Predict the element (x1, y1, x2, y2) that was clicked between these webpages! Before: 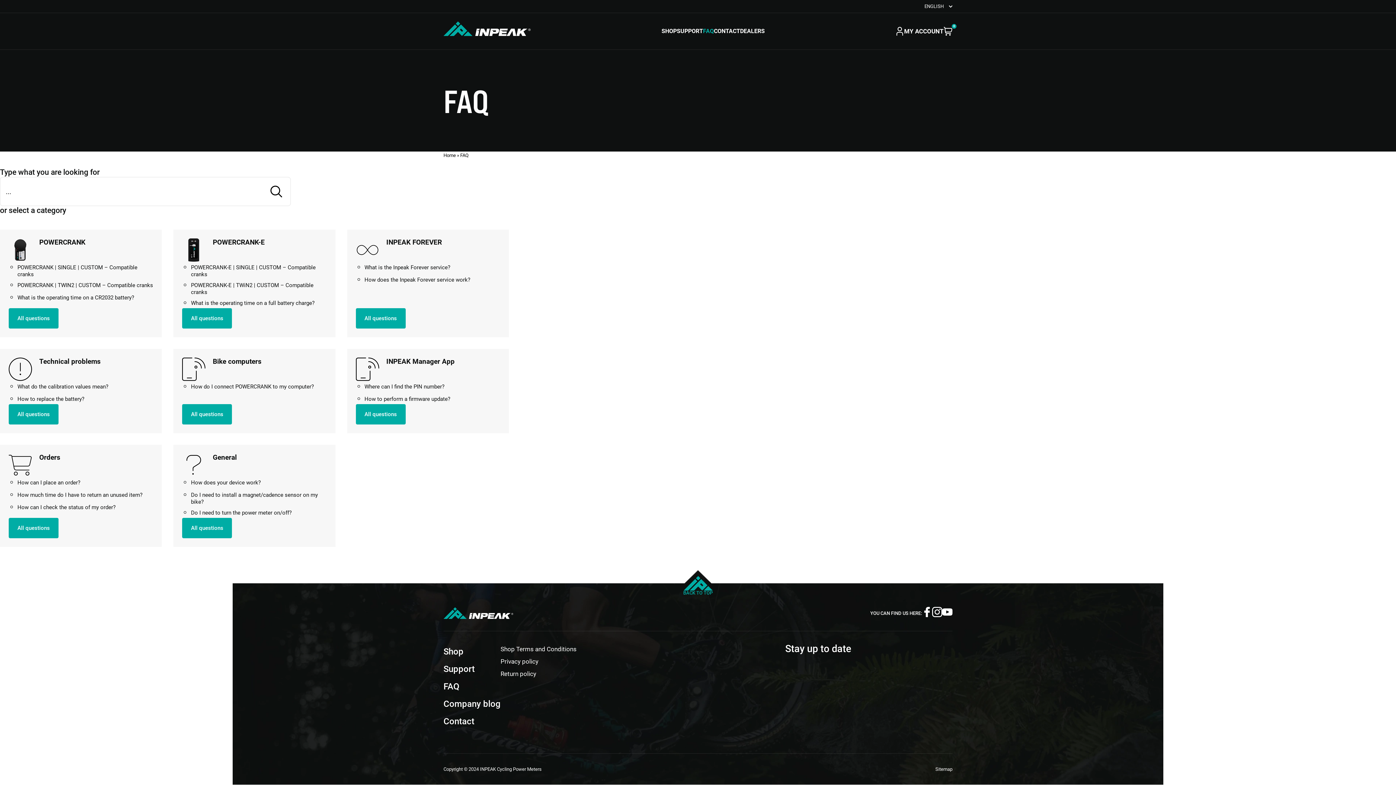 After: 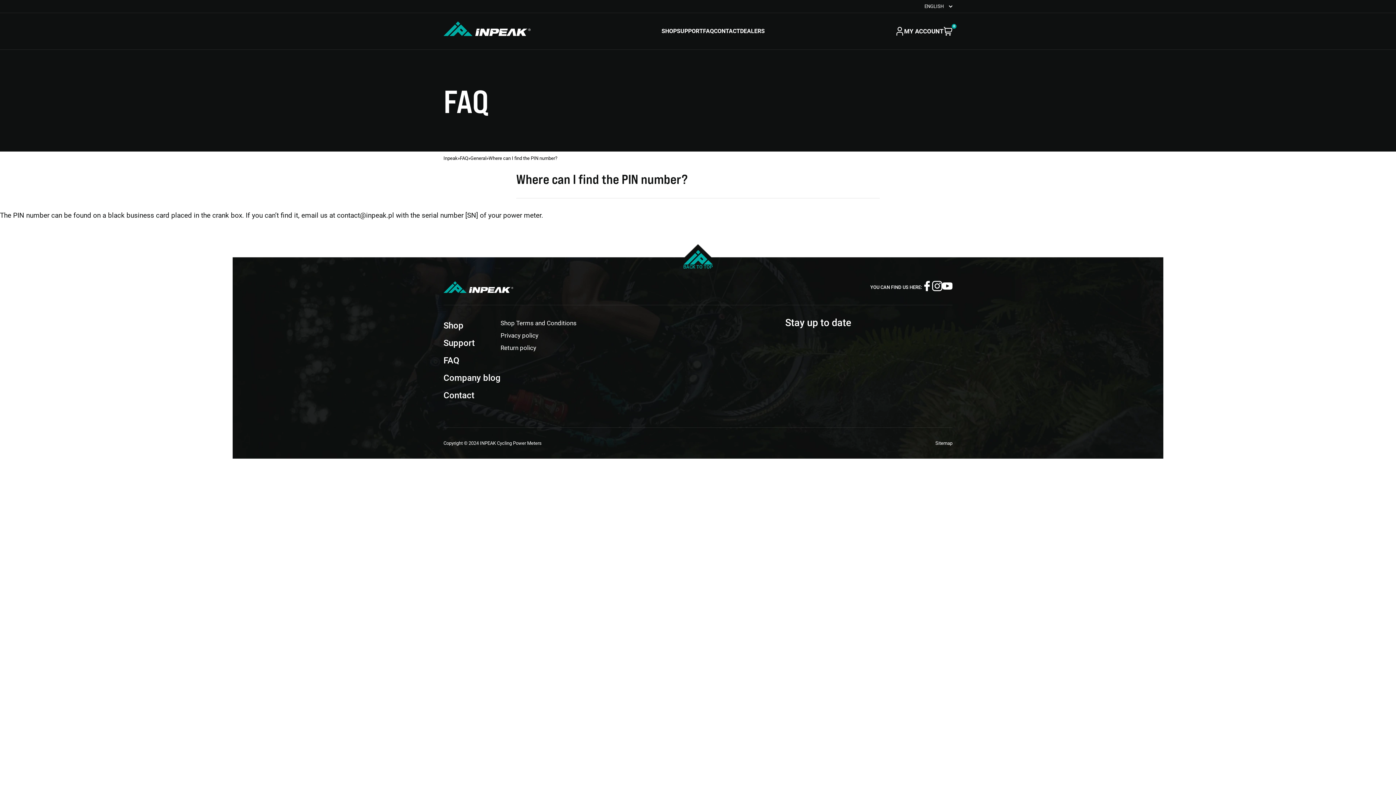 Action: label: Where can I find the PIN number? bbox: (364, 383, 444, 390)